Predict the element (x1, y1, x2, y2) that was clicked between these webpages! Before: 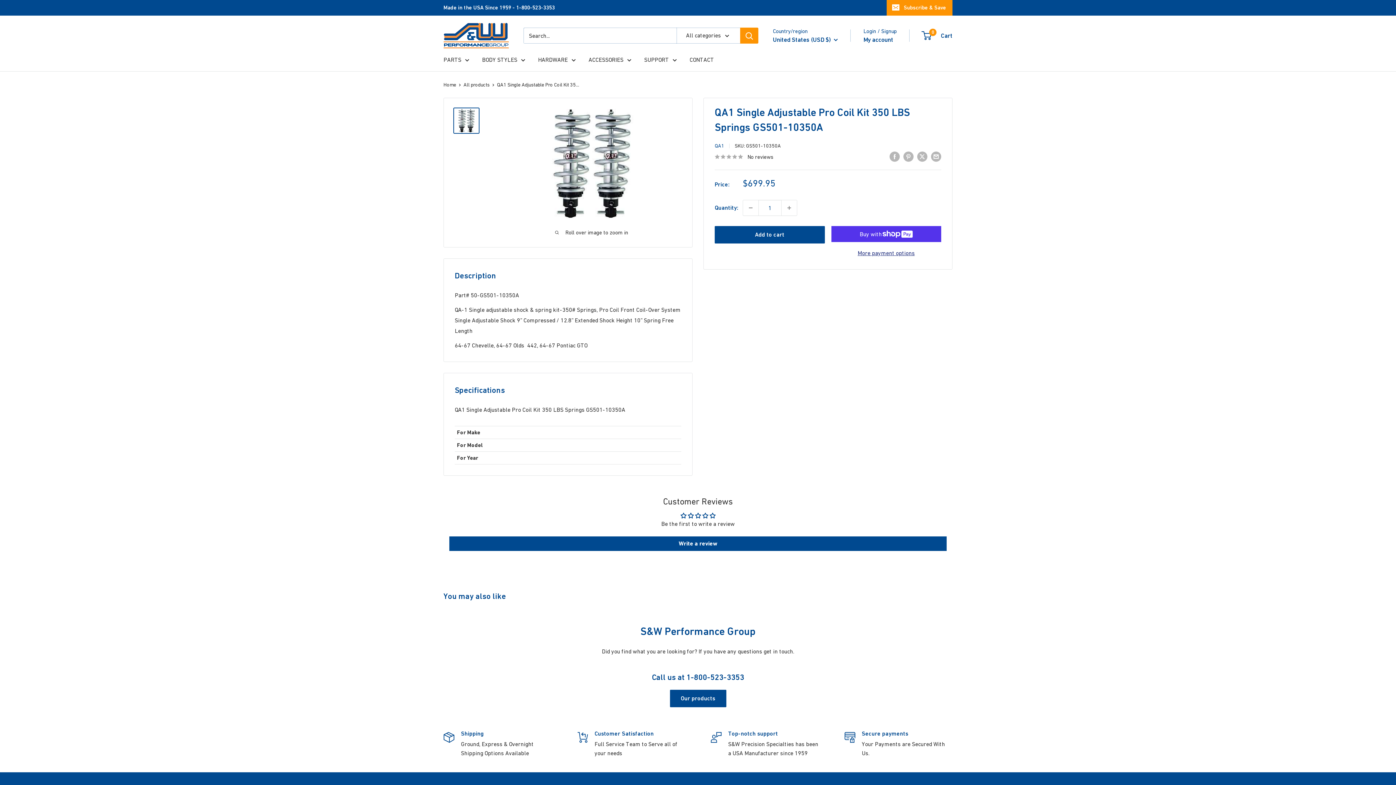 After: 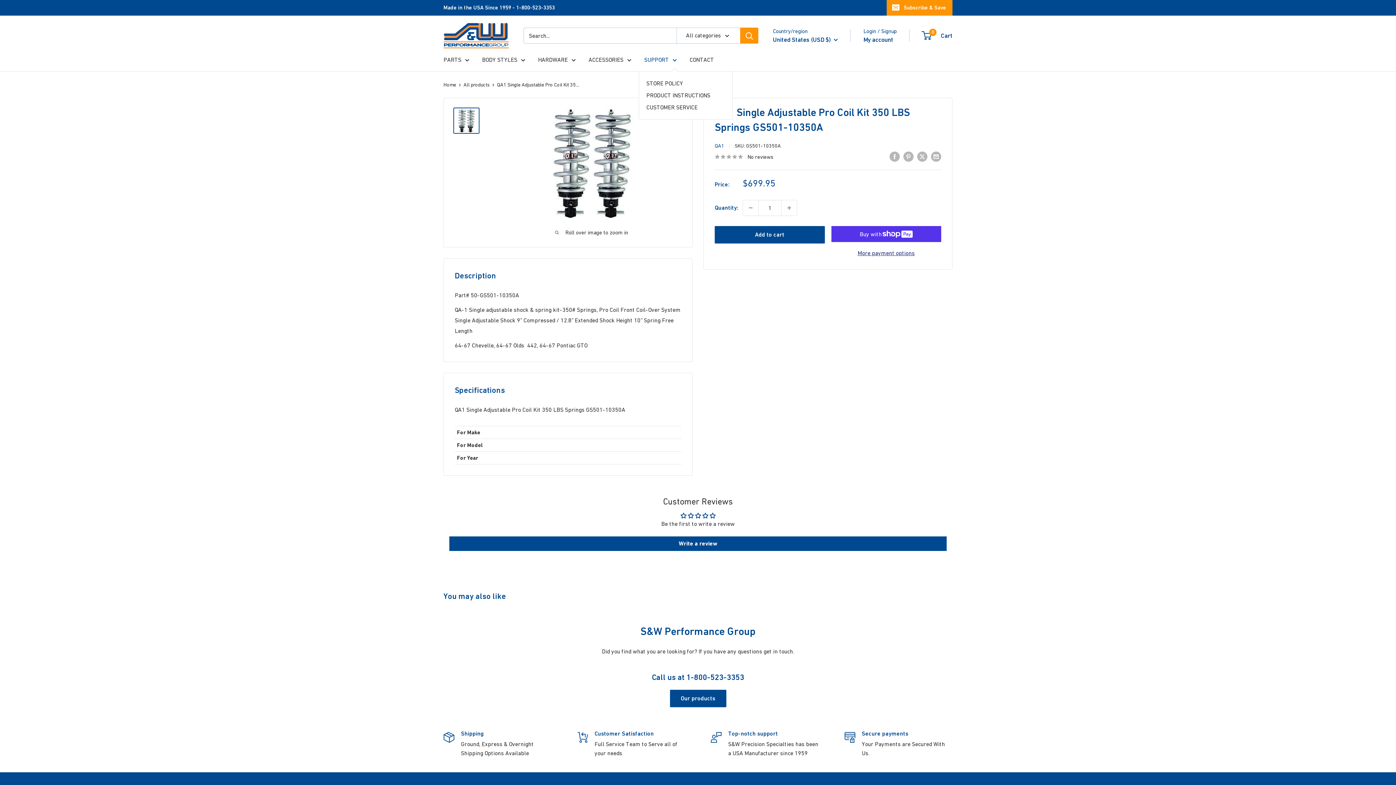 Action: bbox: (644, 54, 677, 65) label: SUPPORT